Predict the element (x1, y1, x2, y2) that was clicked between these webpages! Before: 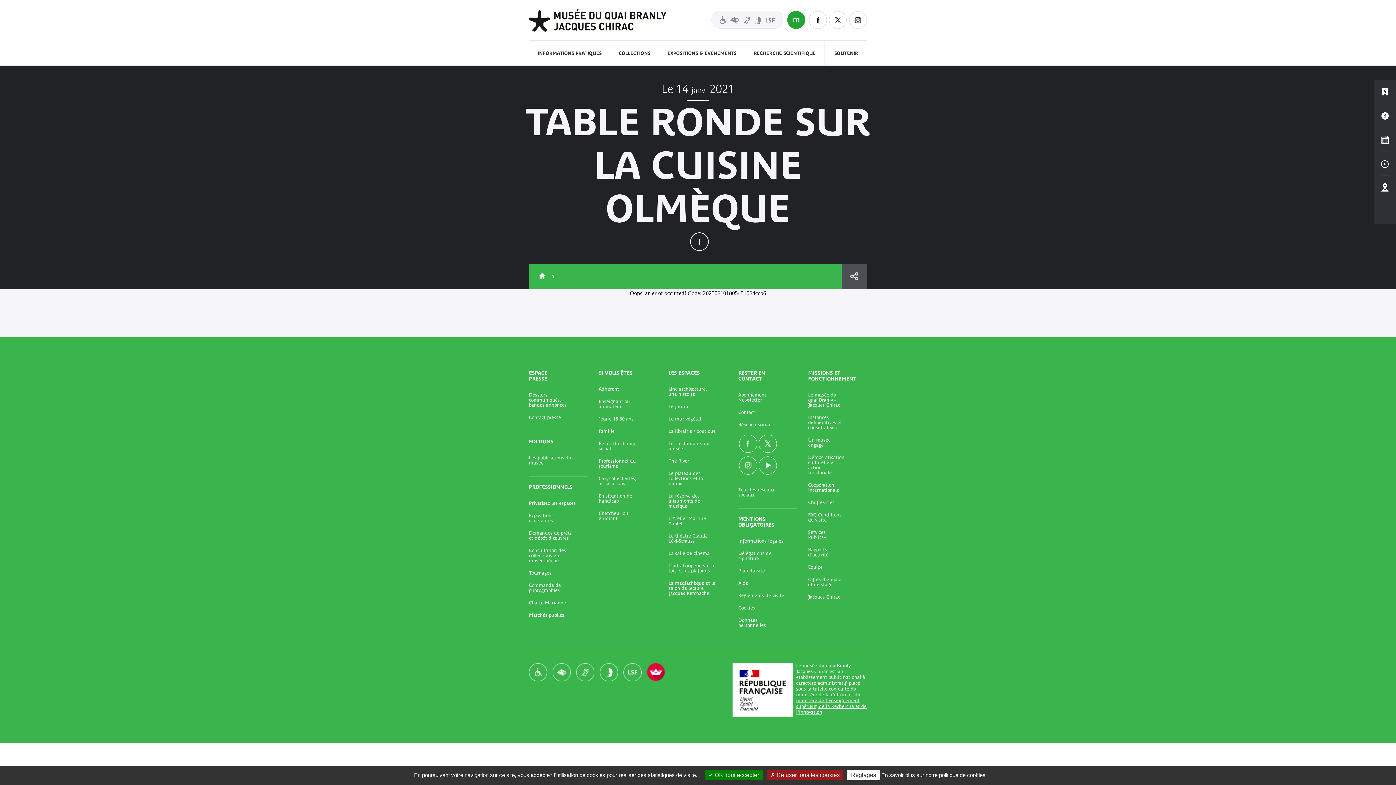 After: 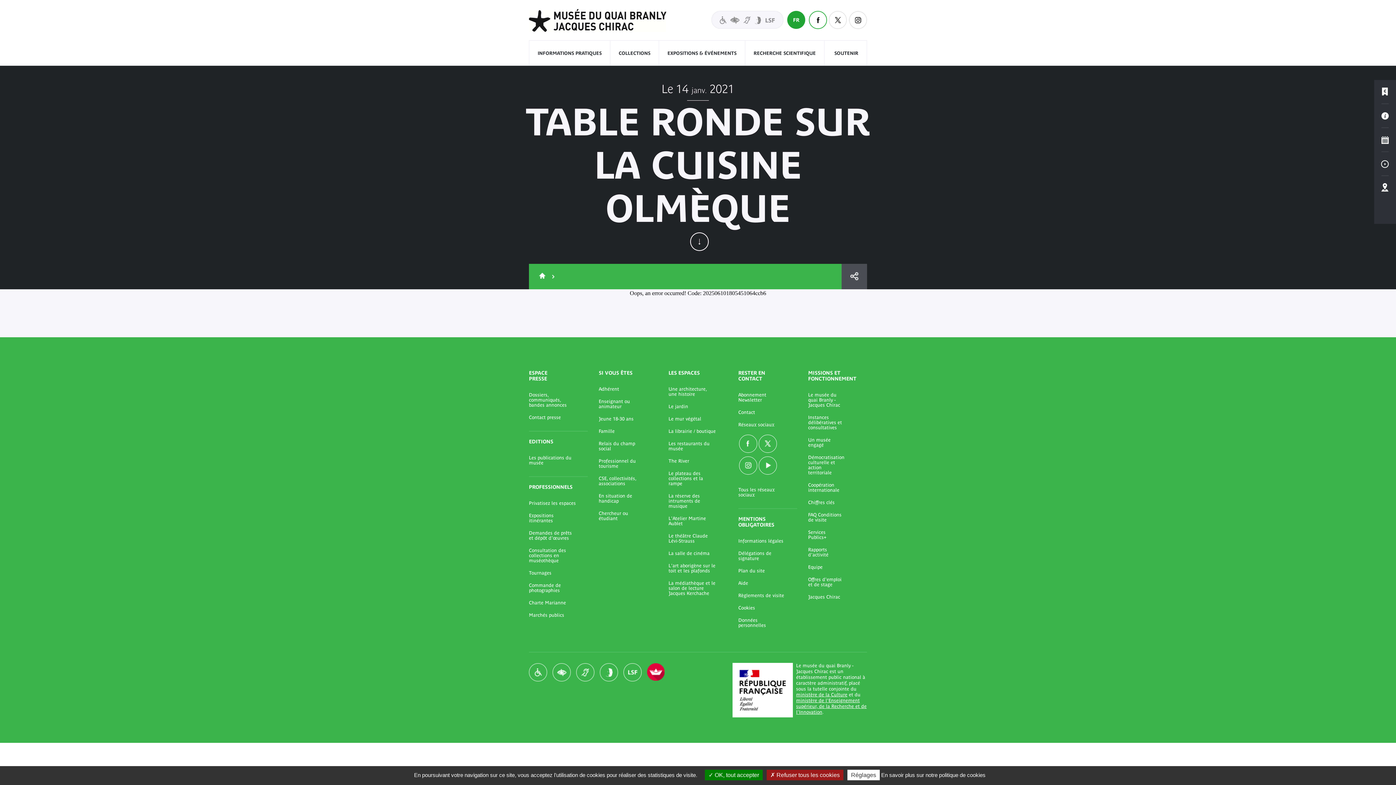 Action: bbox: (809, 10, 827, 29) label: Visiter notre page Facebook